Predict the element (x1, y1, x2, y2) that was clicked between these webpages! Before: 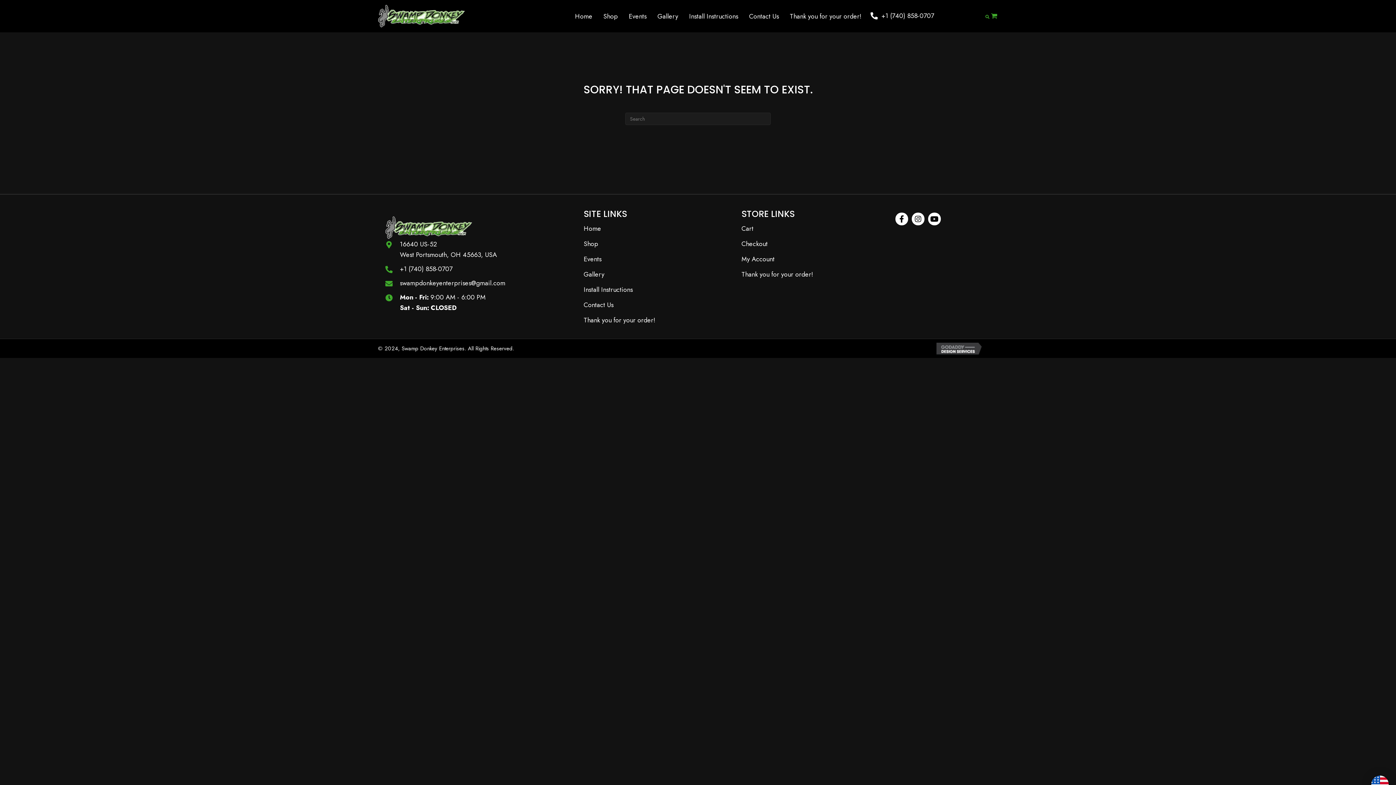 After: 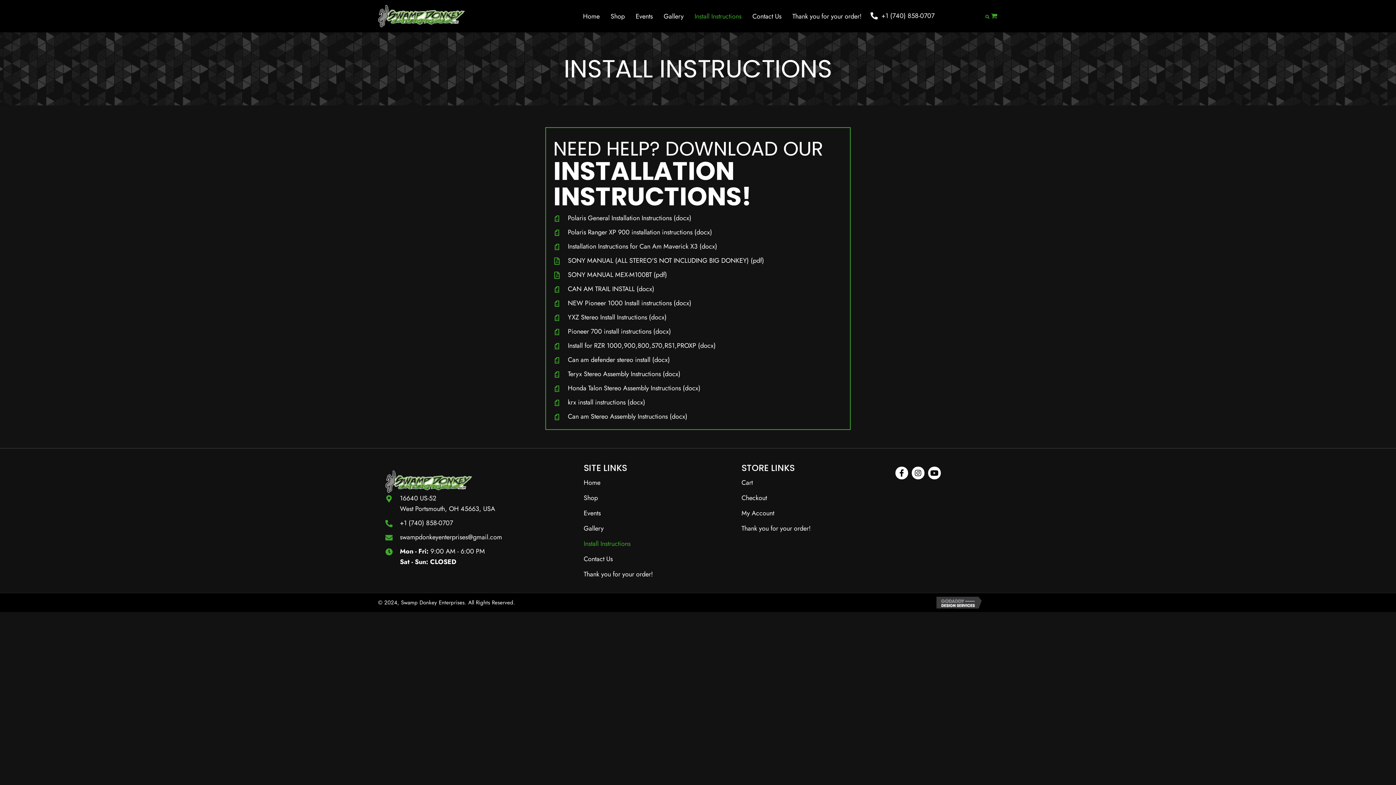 Action: bbox: (685, 9, 742, 23) label: Install Instructions